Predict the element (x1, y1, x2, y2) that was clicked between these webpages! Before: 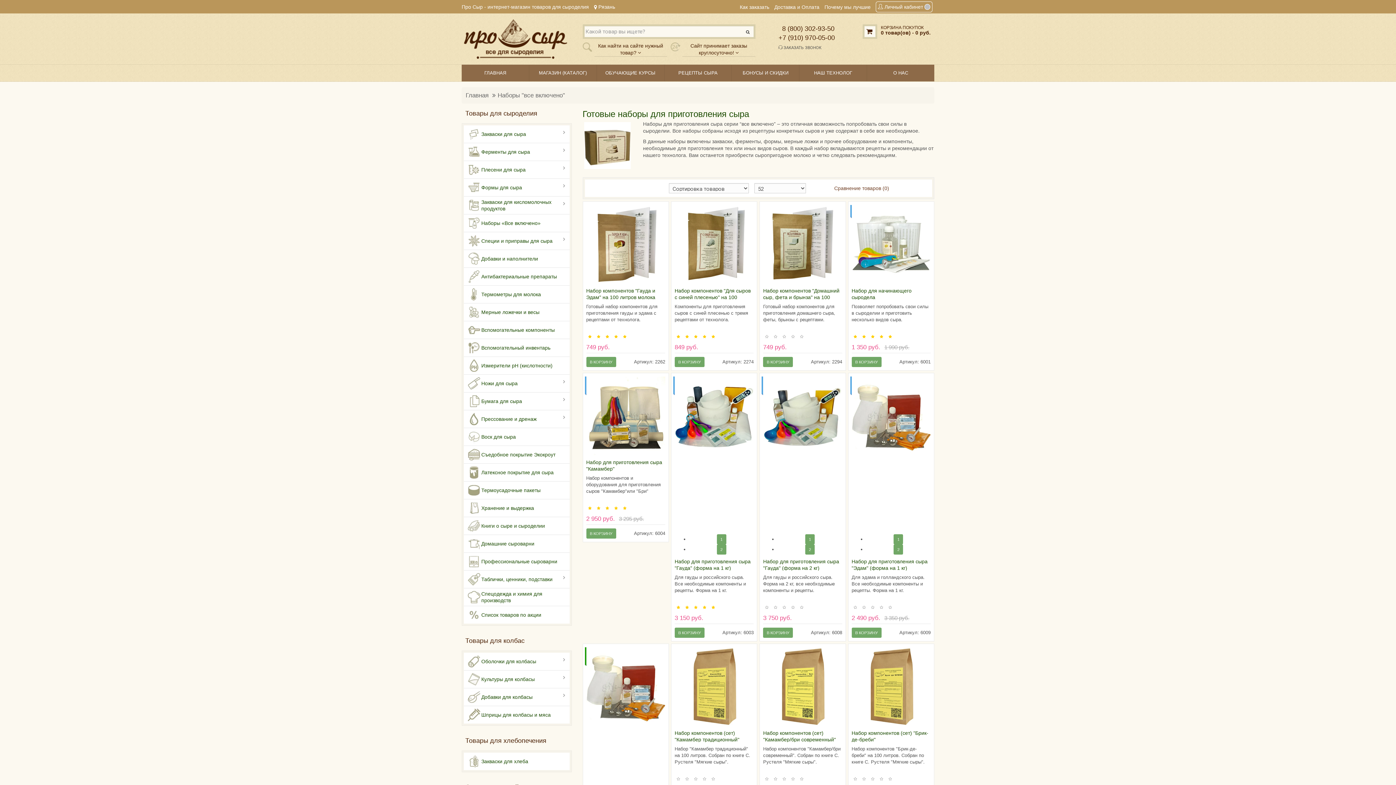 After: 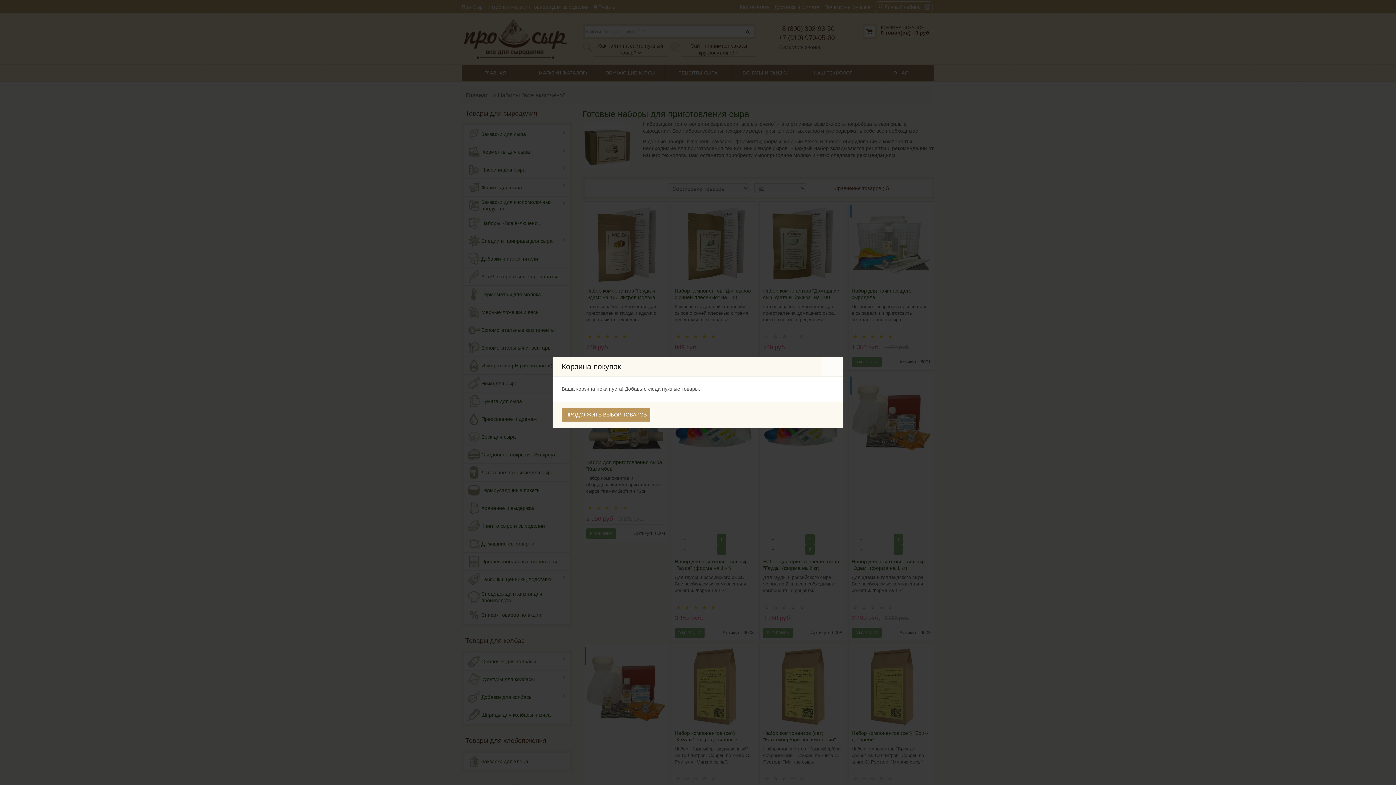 Action: bbox: (859, 24, 934, 41) label: КОРЗИНА ПОКУПОК
0 товар(ов) - 0 руб.